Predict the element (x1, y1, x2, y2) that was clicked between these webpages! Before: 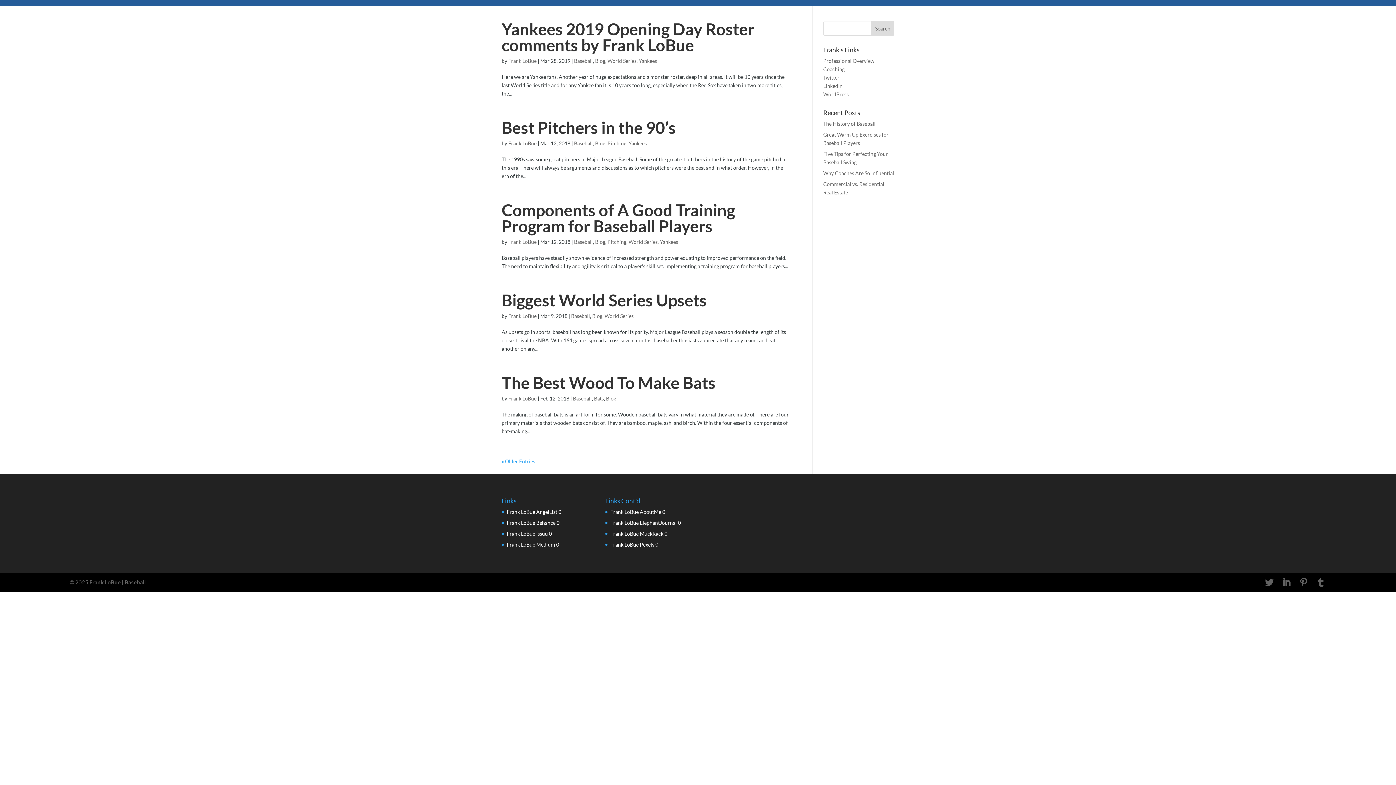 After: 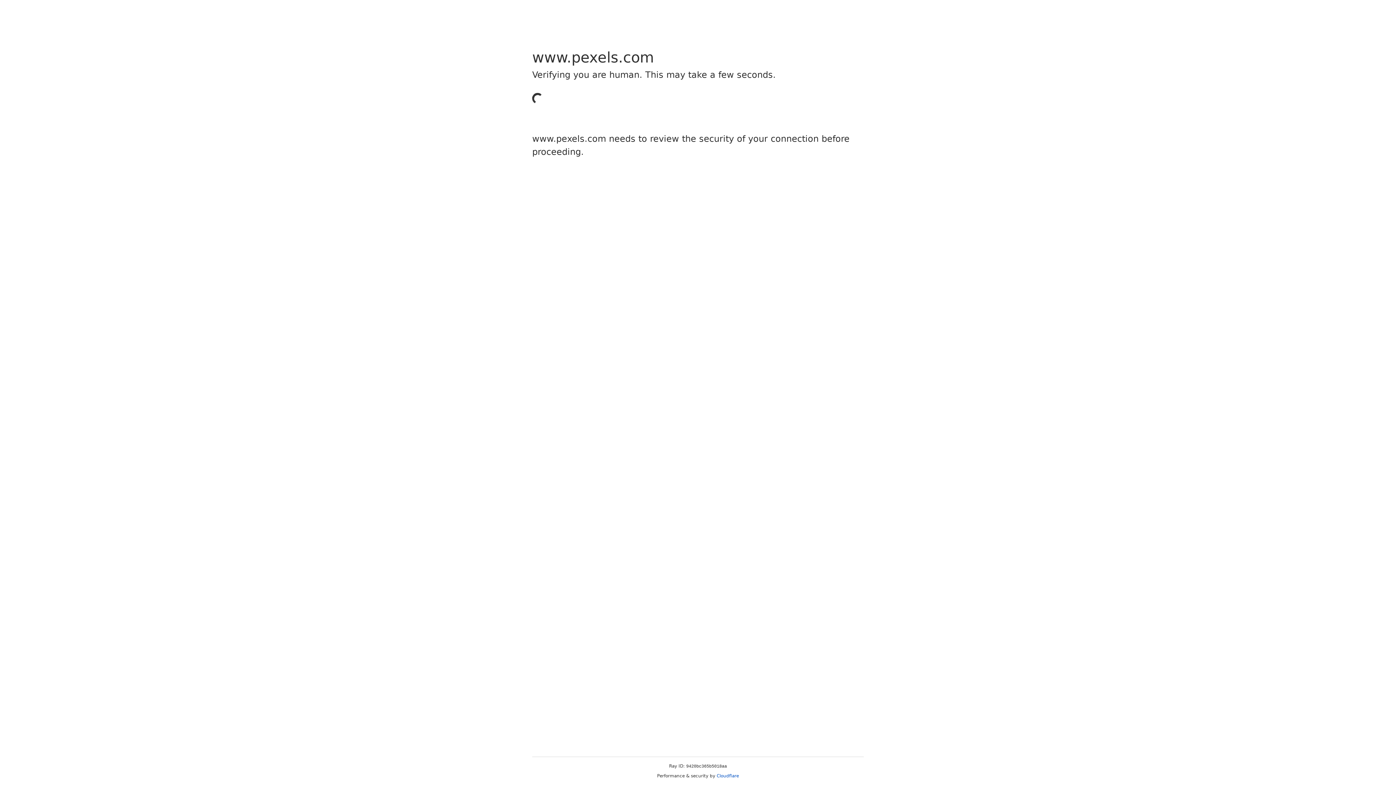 Action: label: Frank LoBue Pexels bbox: (610, 541, 654, 547)